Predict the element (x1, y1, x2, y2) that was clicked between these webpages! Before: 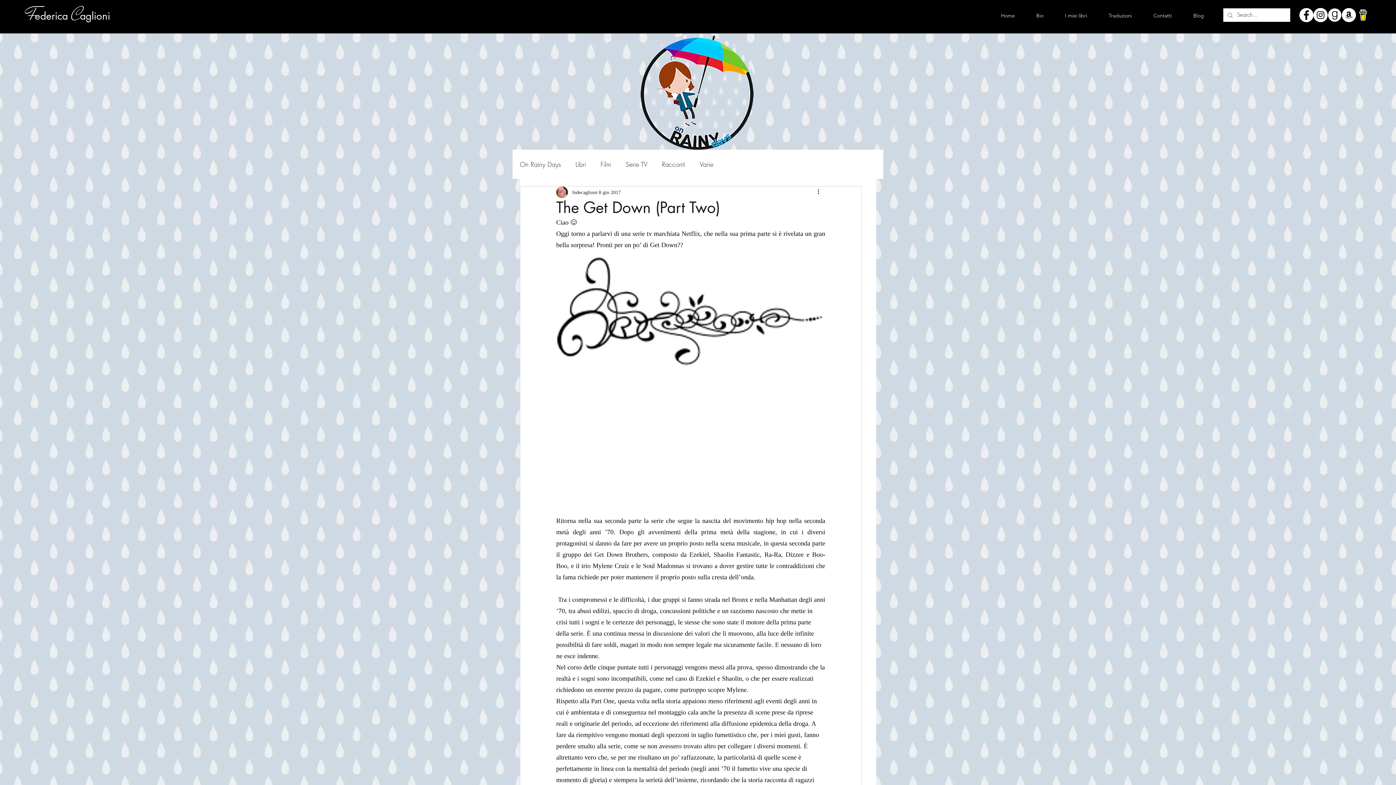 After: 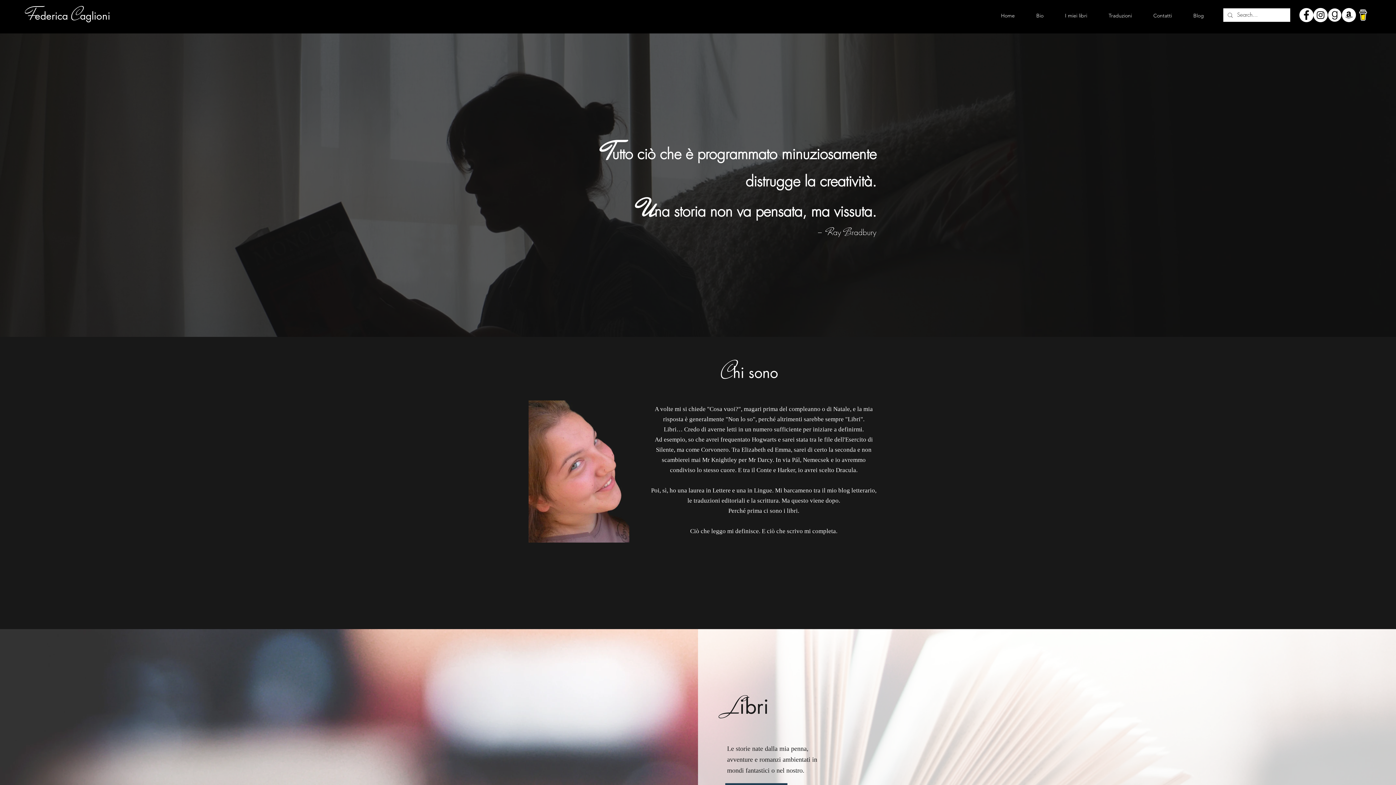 Action: label: Bio bbox: (1027, 9, 1053, 22)